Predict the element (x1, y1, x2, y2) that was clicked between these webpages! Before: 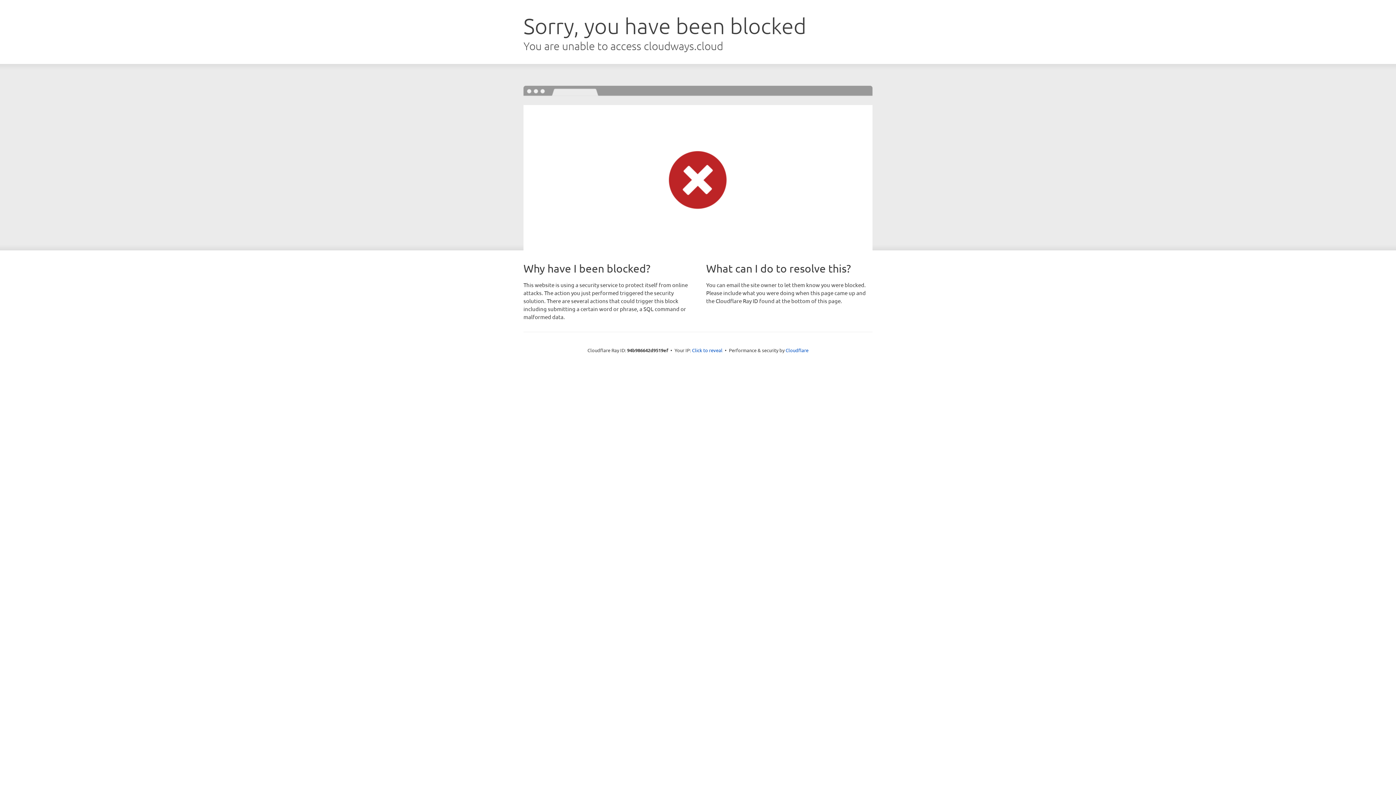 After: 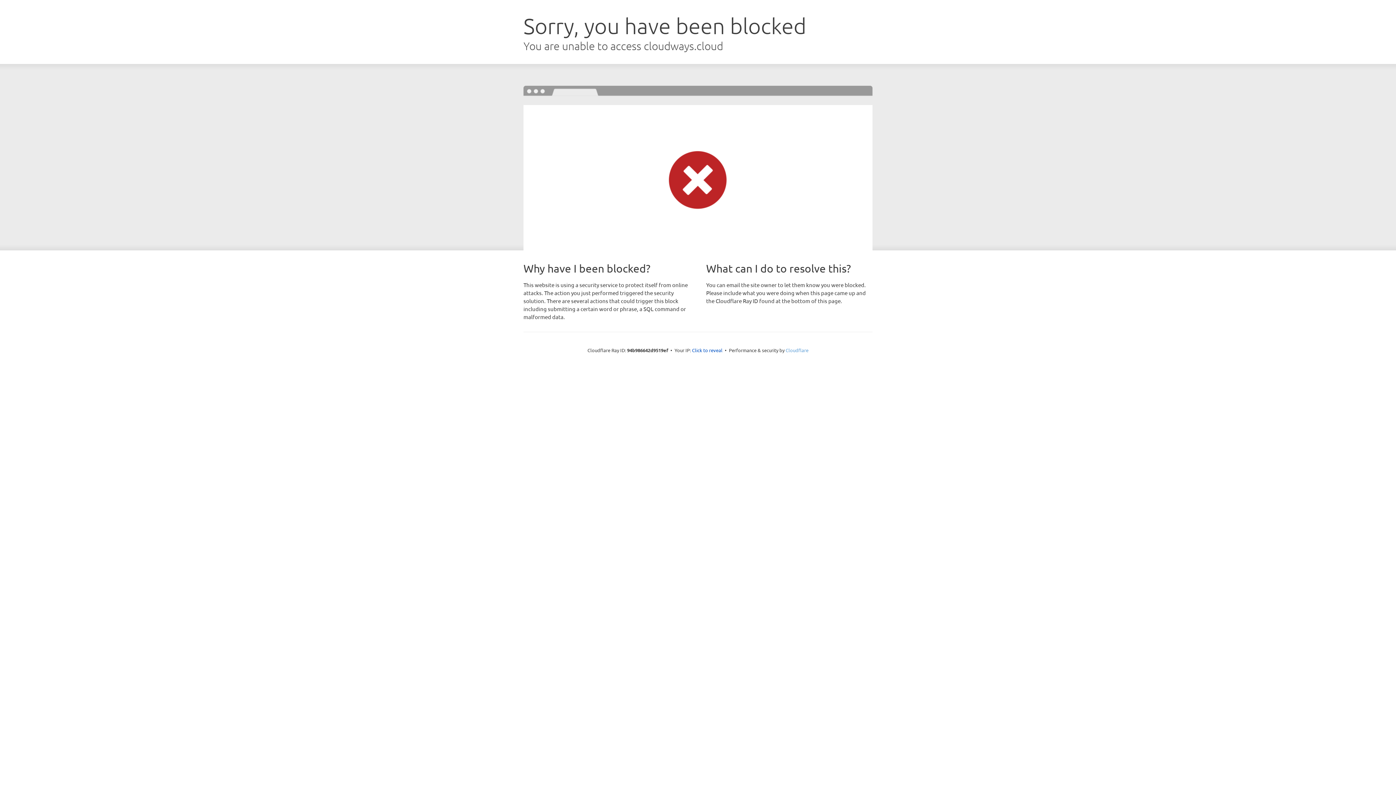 Action: bbox: (785, 347, 808, 353) label: Cloudflare